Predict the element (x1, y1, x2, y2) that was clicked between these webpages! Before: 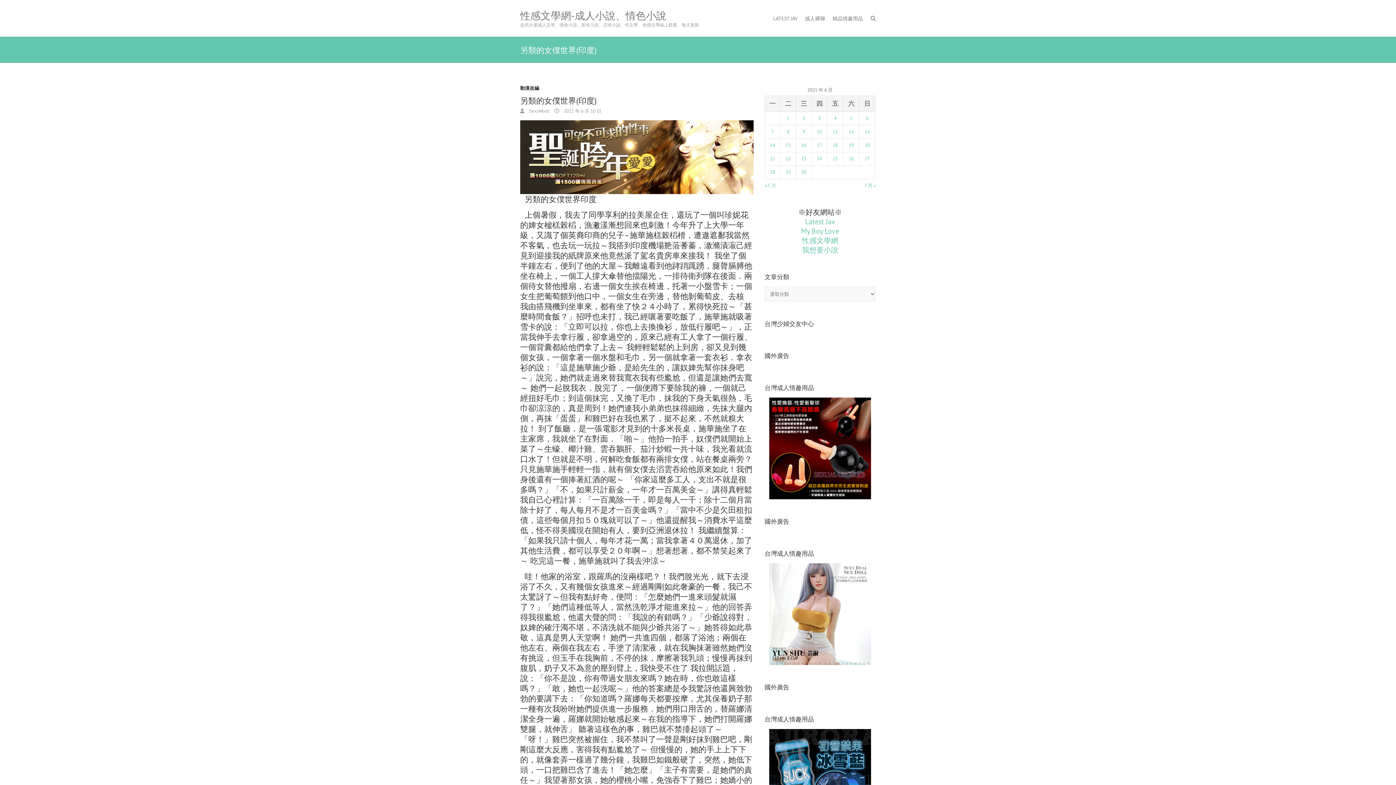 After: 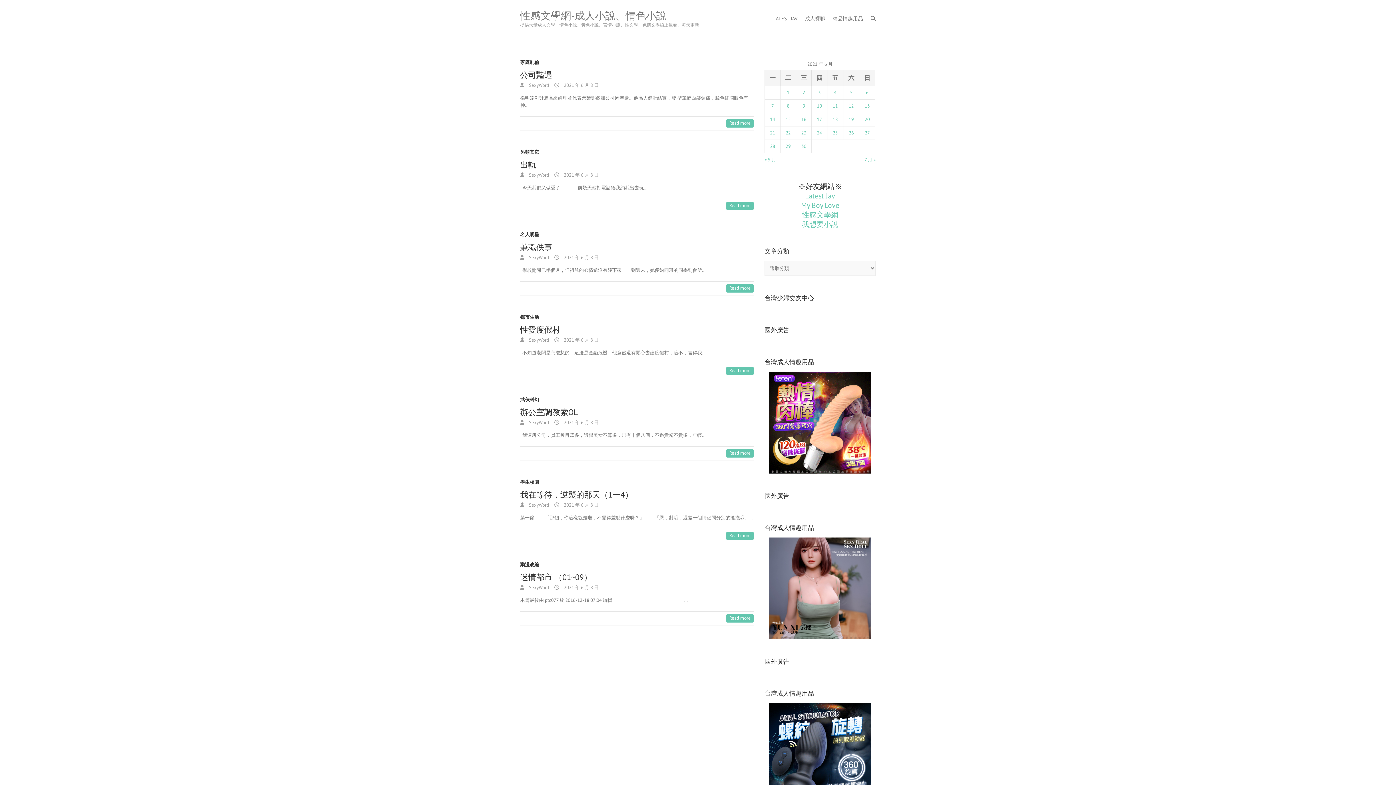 Action: bbox: (787, 128, 789, 134) label: 文章發佈於 2021 年 6 月 8 日